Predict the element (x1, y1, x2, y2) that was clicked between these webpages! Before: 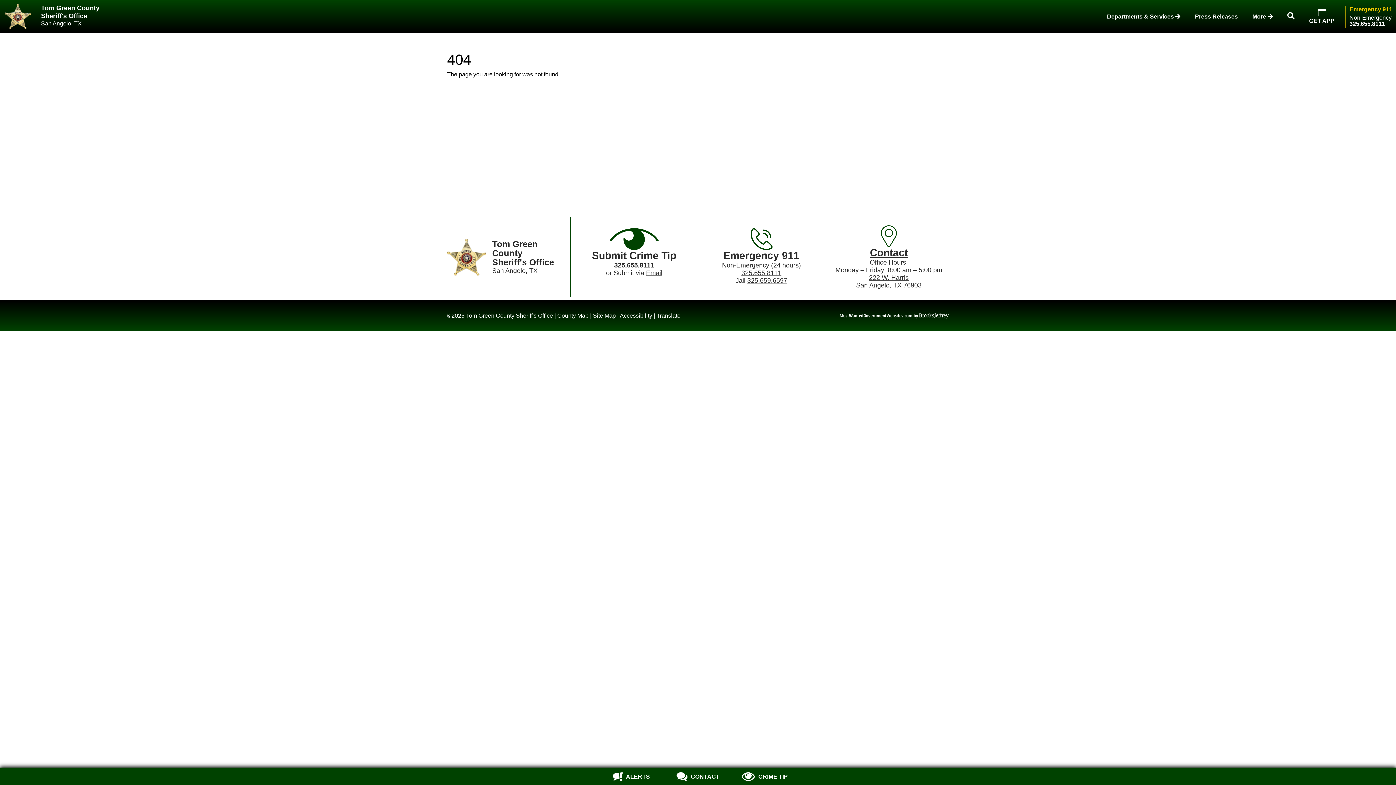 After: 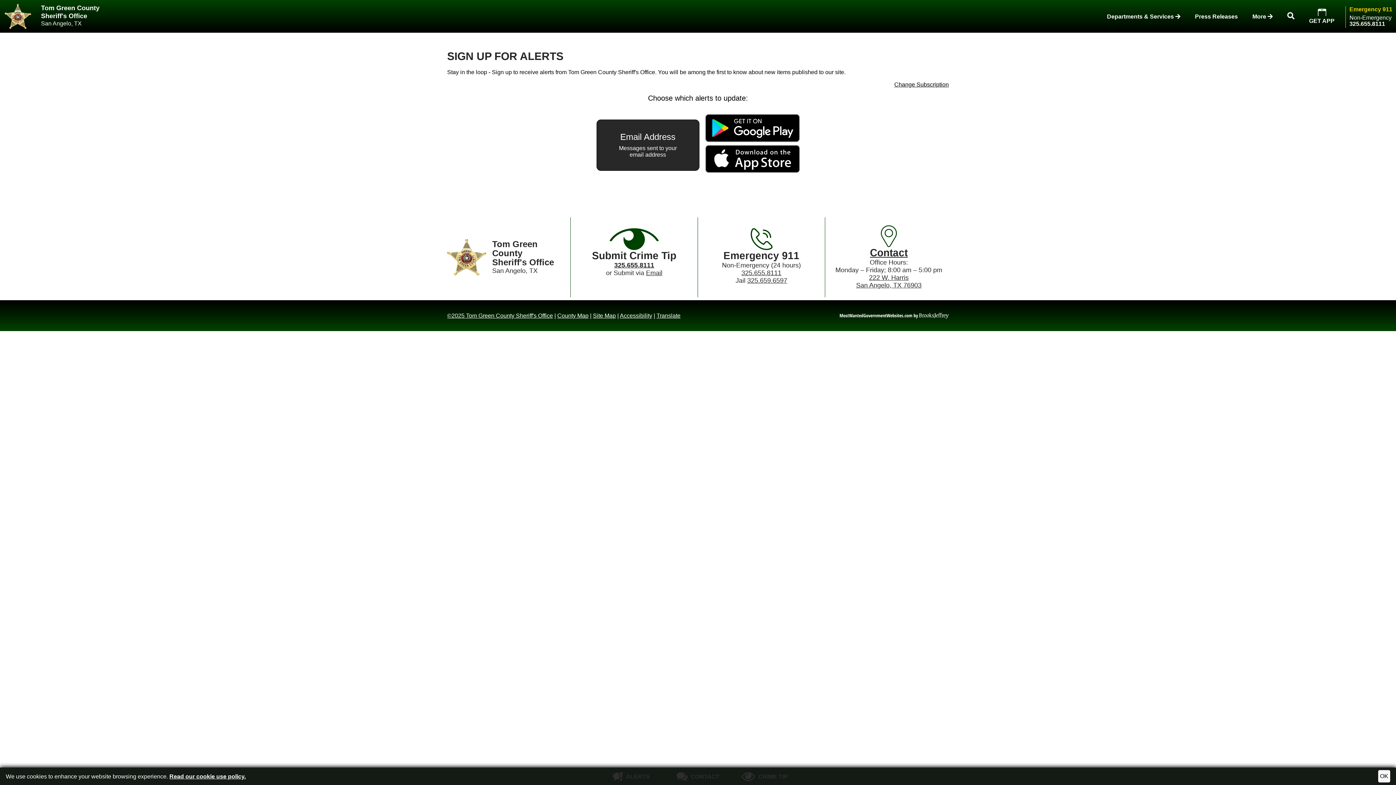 Action: bbox: (598, 770, 664, 783) label:  ALERTS